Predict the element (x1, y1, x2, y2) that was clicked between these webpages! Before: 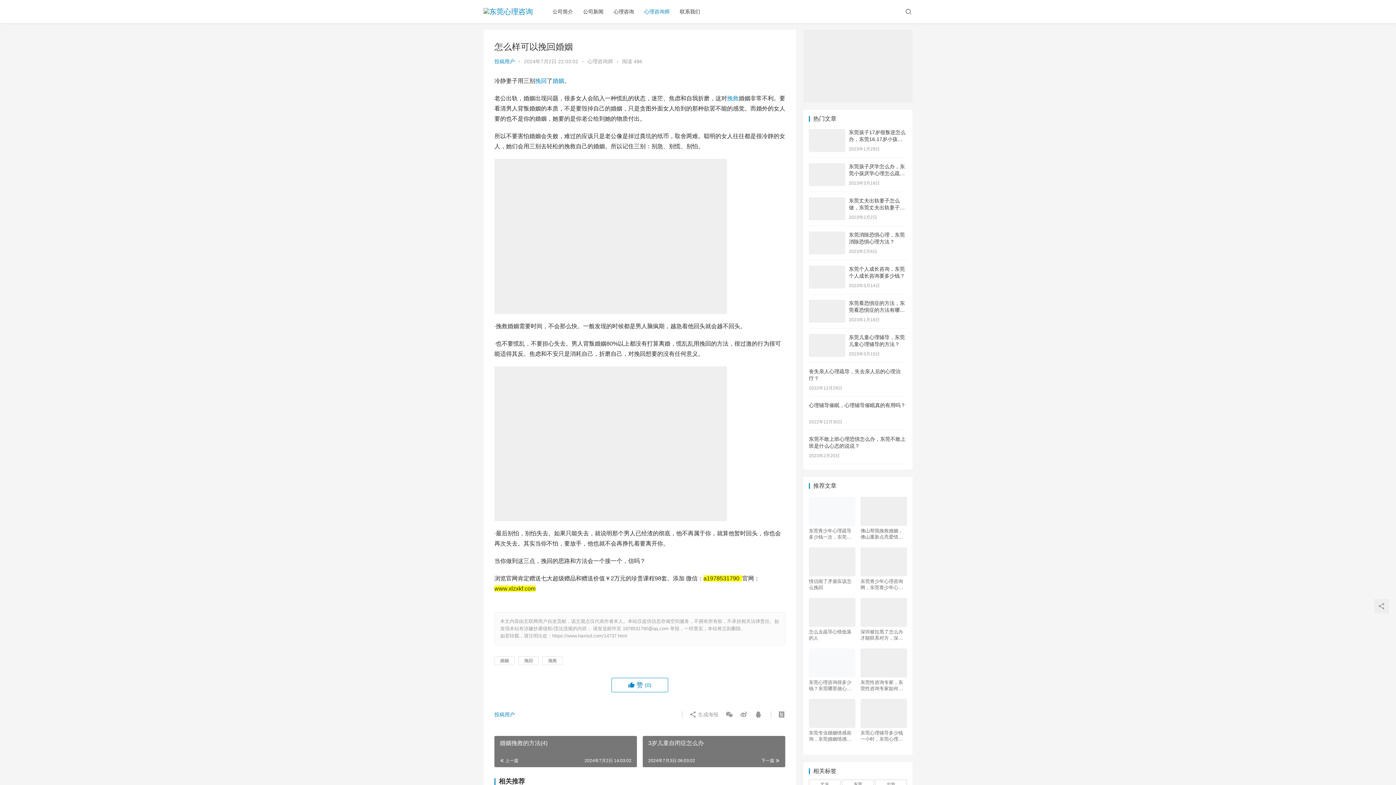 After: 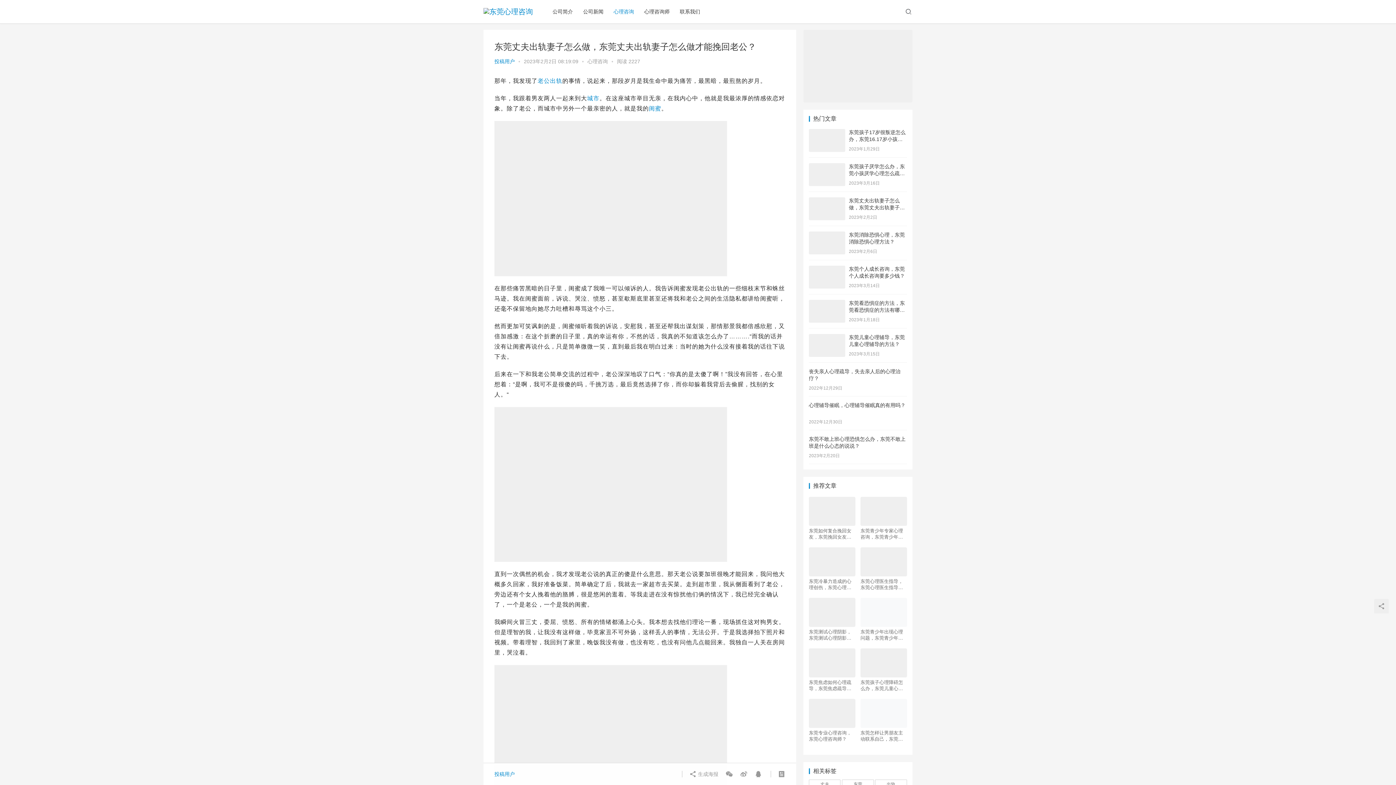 Action: bbox: (809, 198, 845, 204)